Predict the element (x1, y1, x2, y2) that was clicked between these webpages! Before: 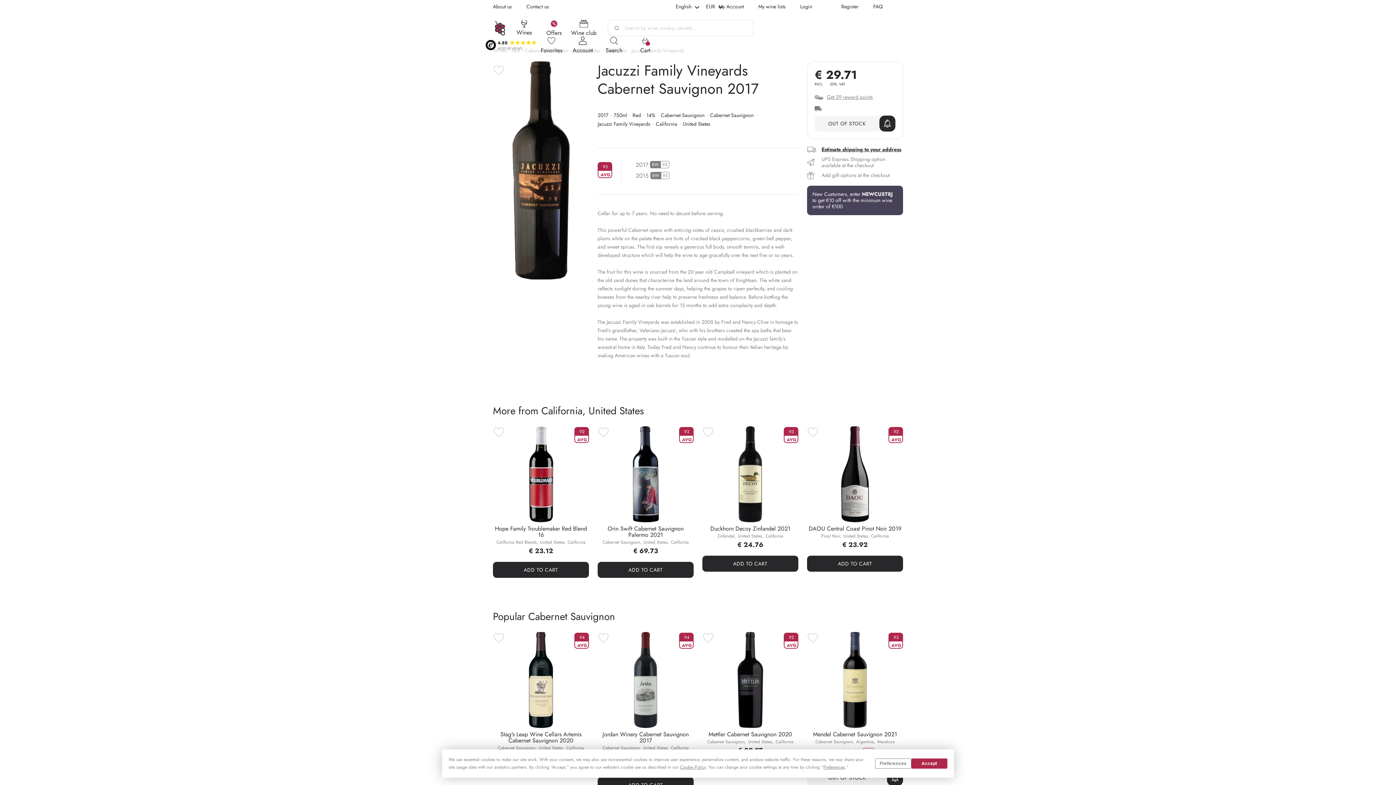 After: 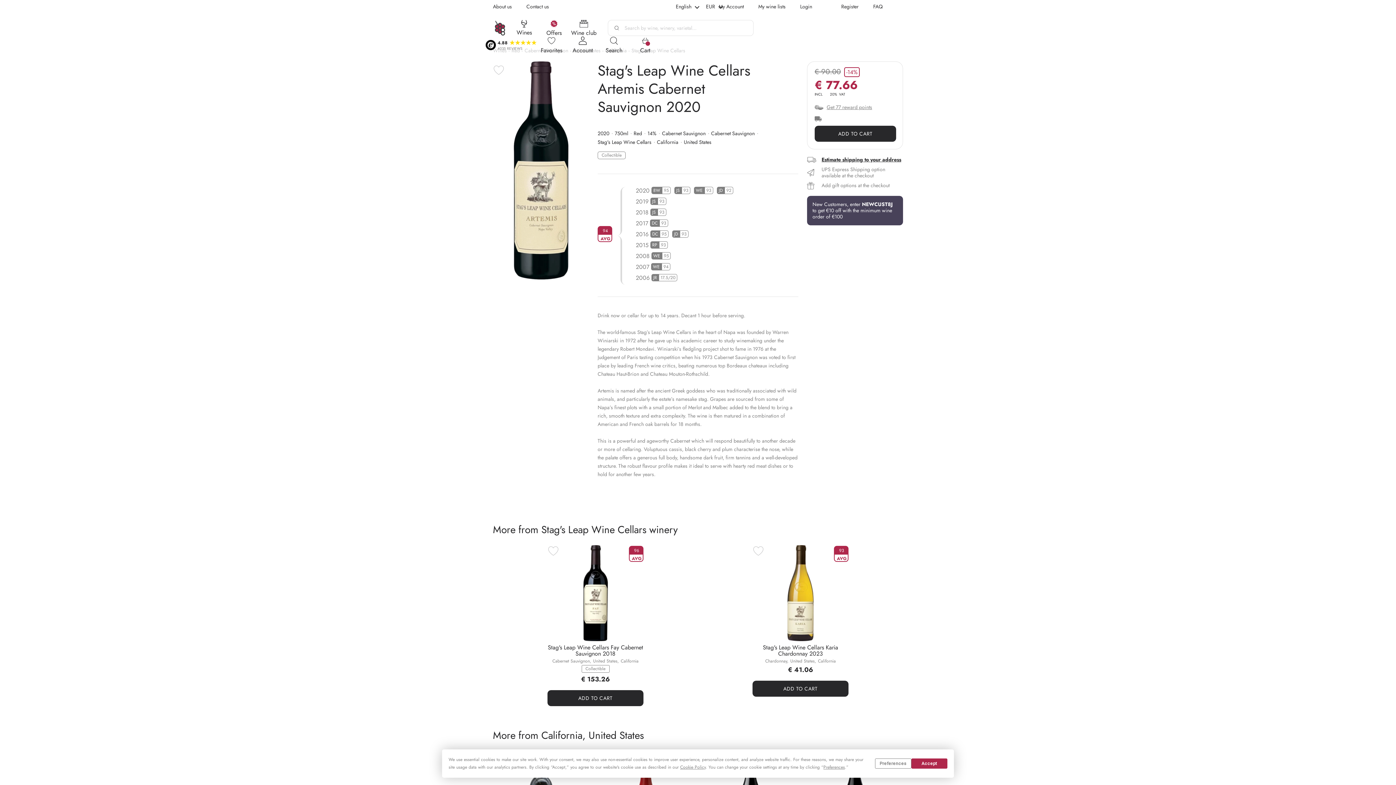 Action: label: Stag's Leap Wine Cellars Artemis Cabernet Sauvignon 2020 bbox: (500, 730, 581, 745)